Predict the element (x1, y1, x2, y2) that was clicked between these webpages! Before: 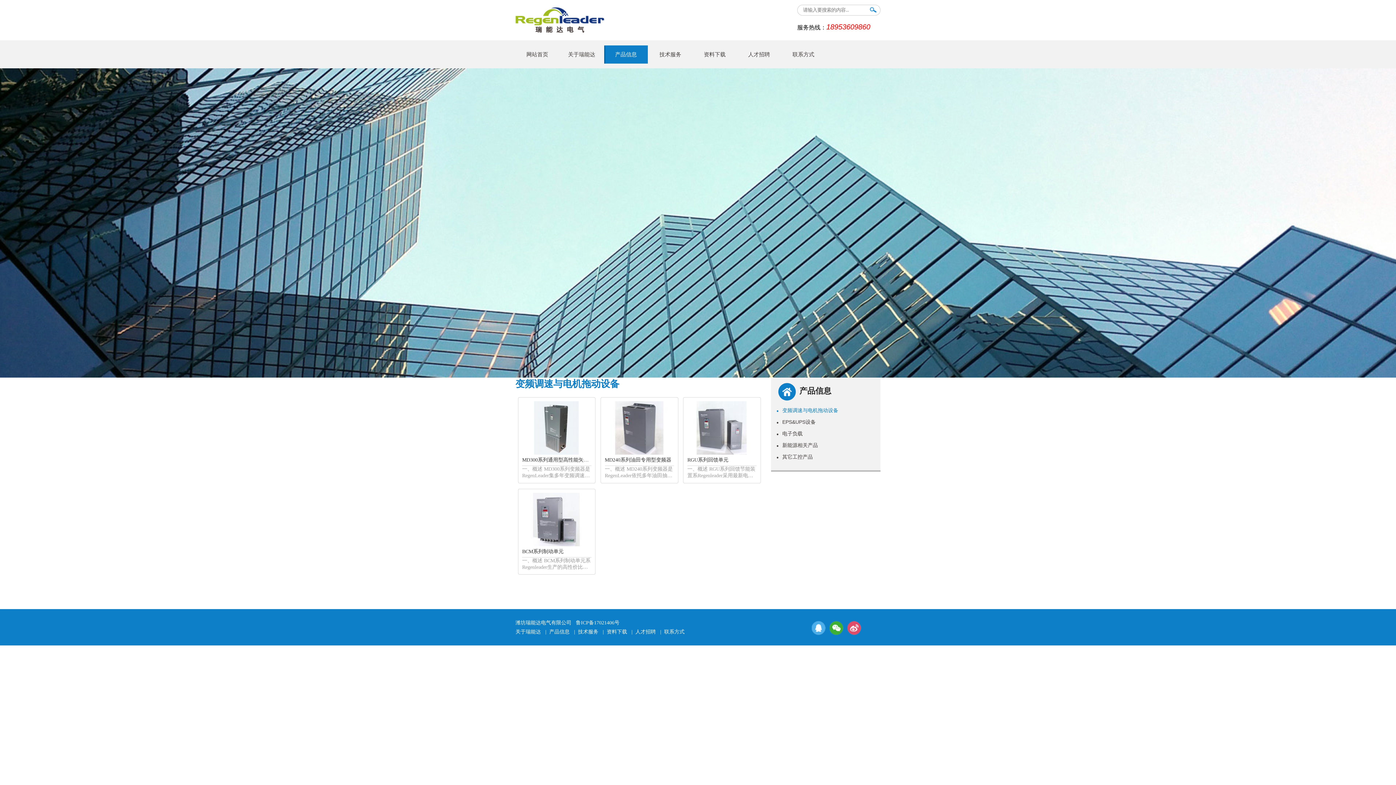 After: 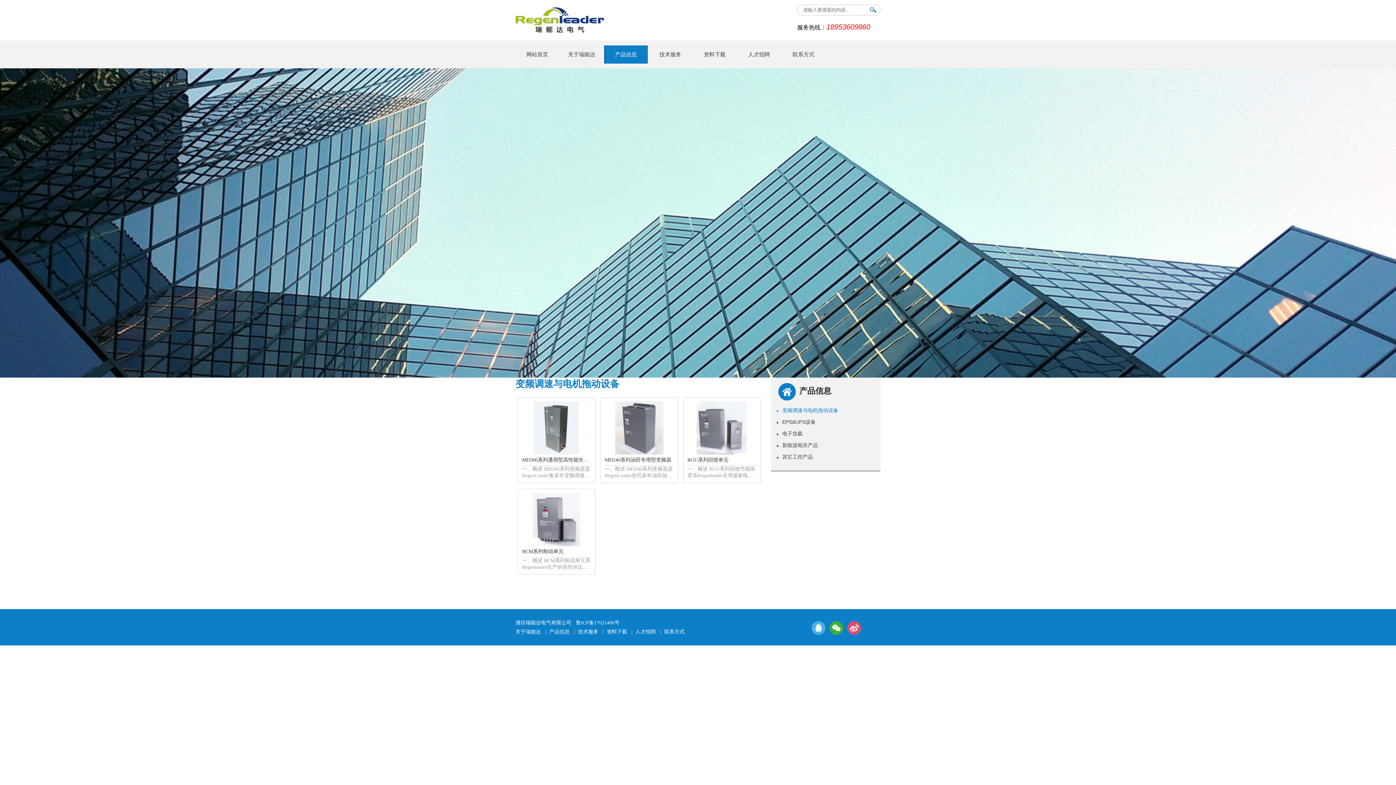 Action: bbox: (811, 631, 825, 636)